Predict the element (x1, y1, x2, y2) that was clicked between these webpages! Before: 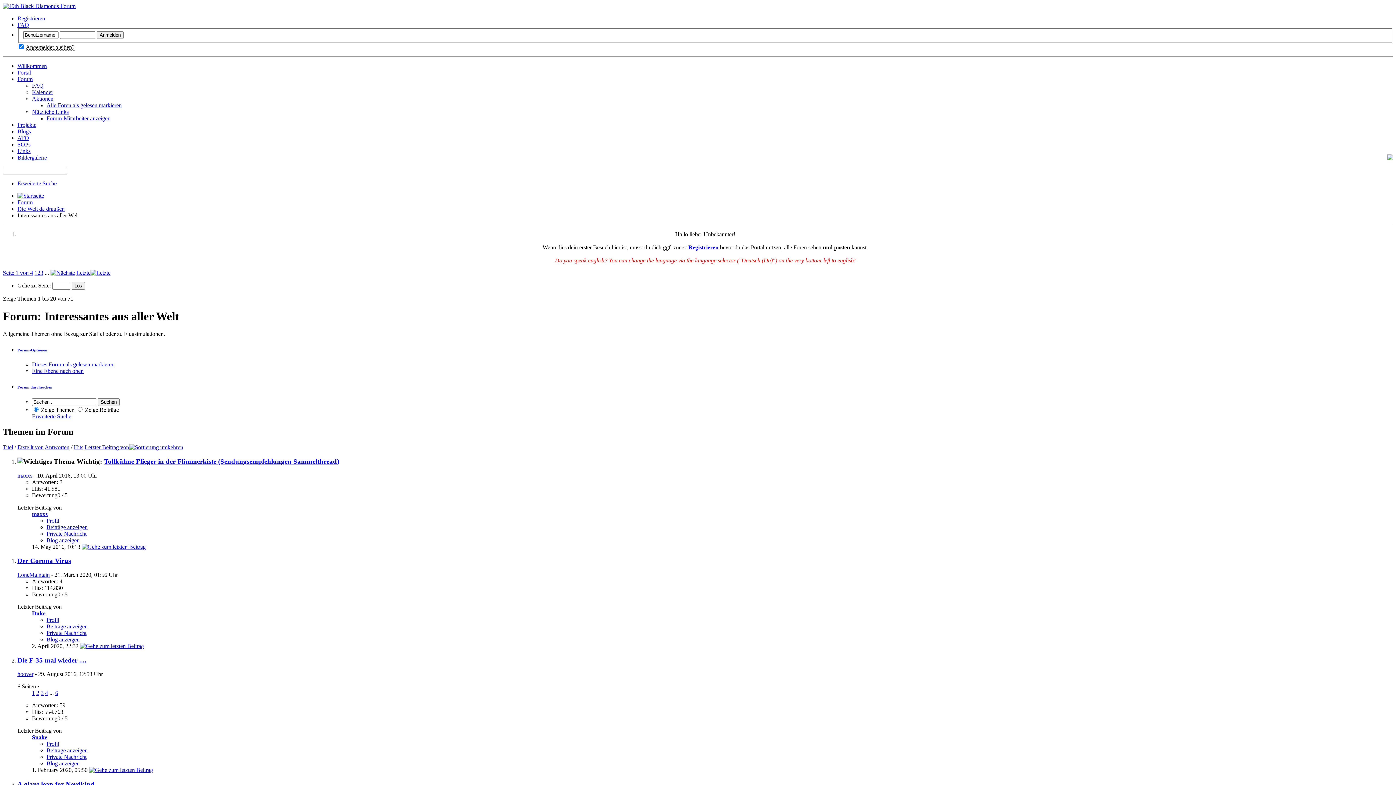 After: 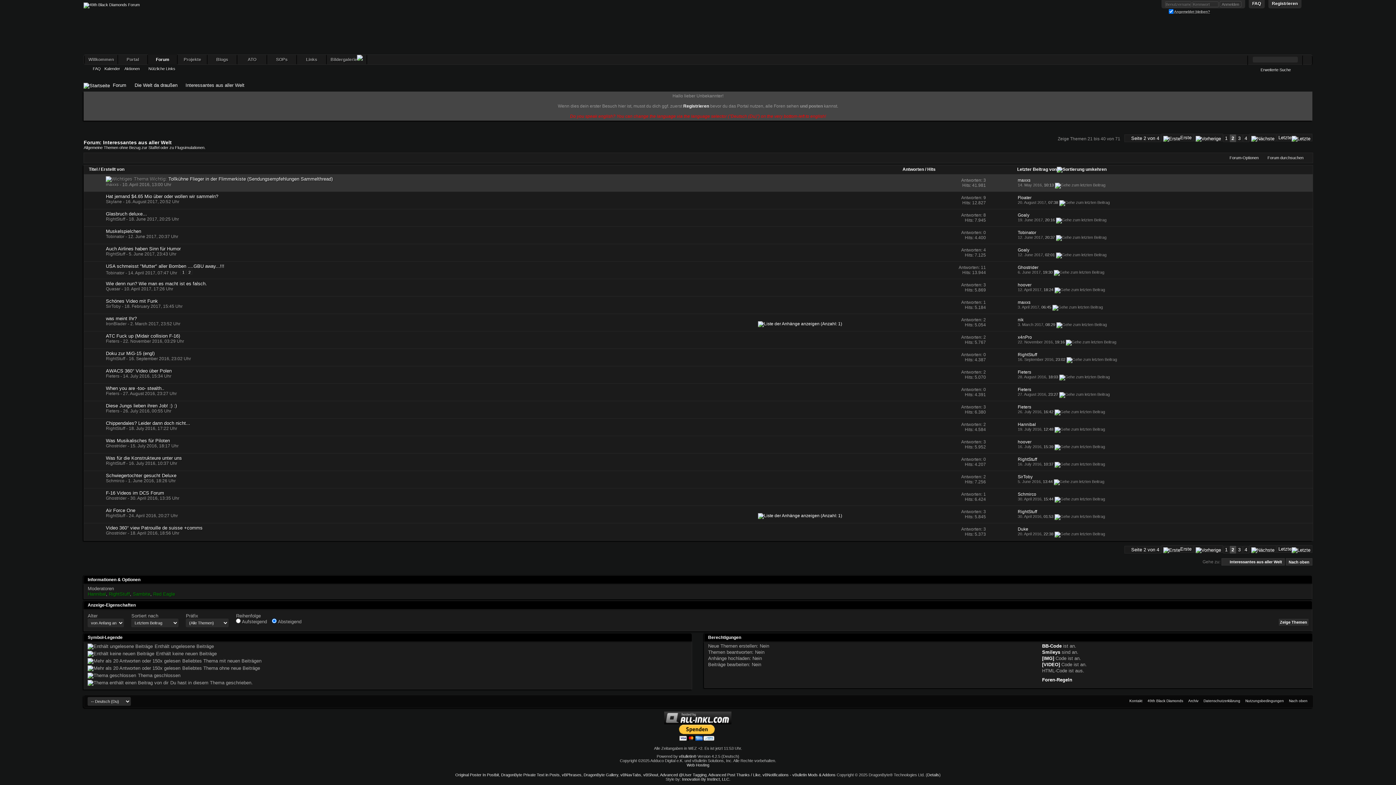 Action: bbox: (50, 269, 74, 275)